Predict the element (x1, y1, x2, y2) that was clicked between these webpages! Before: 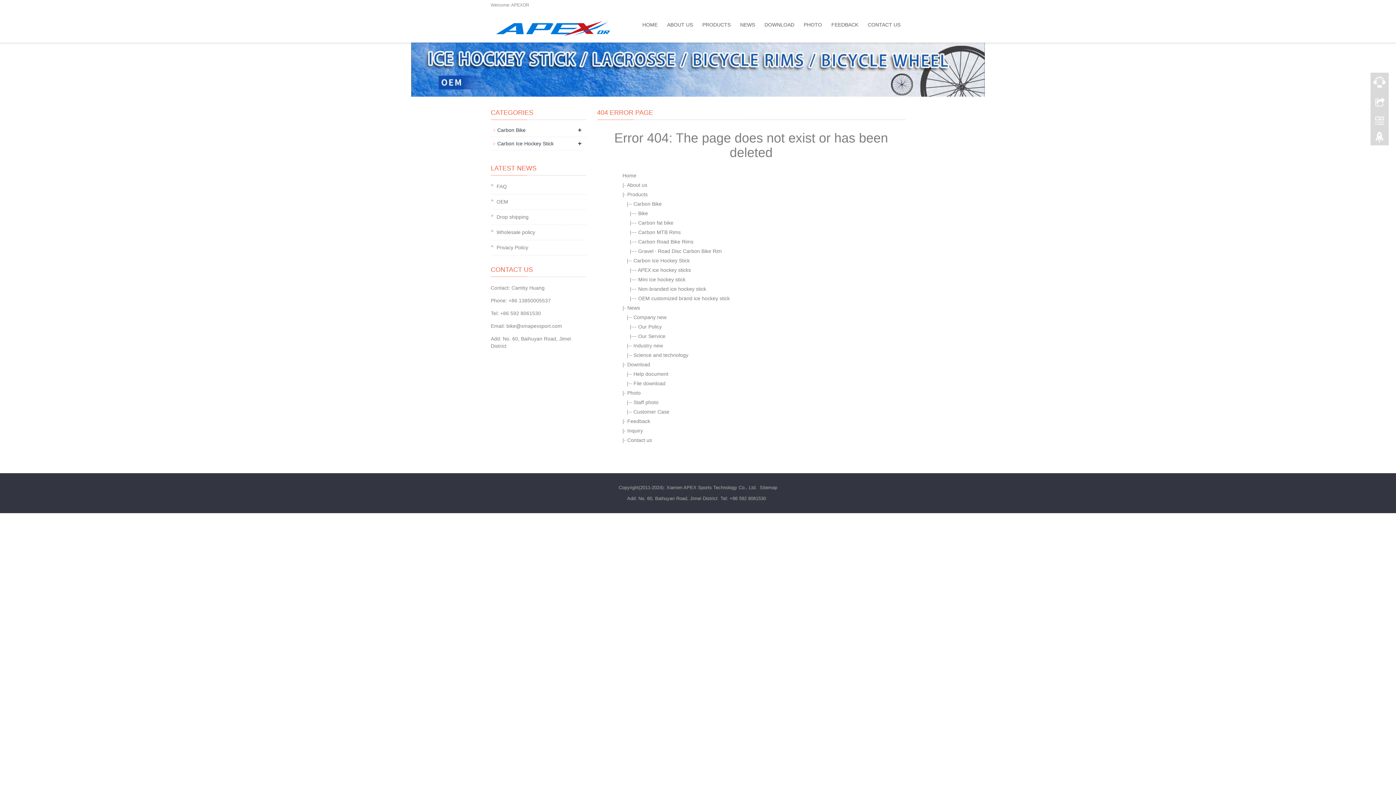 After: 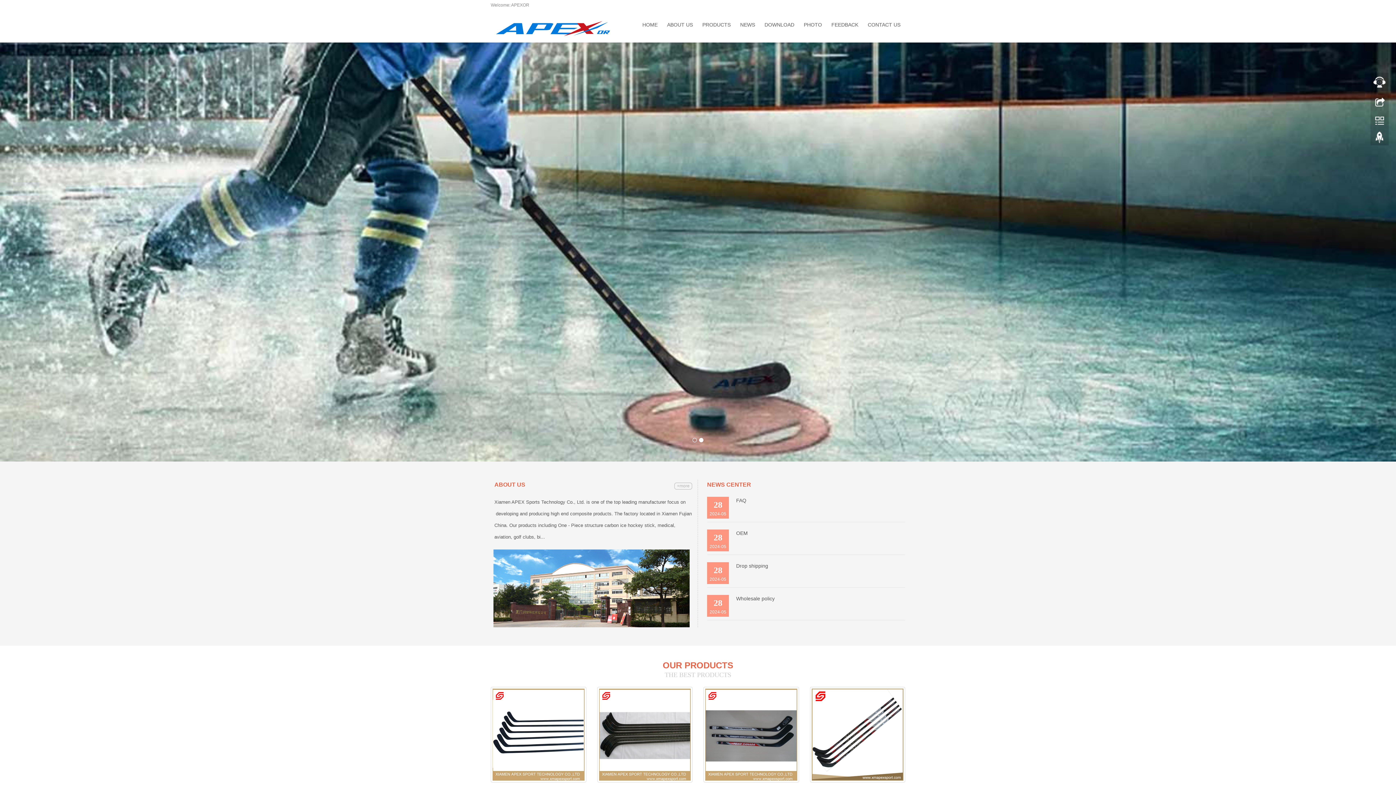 Action: bbox: (490, 23, 616, 29)